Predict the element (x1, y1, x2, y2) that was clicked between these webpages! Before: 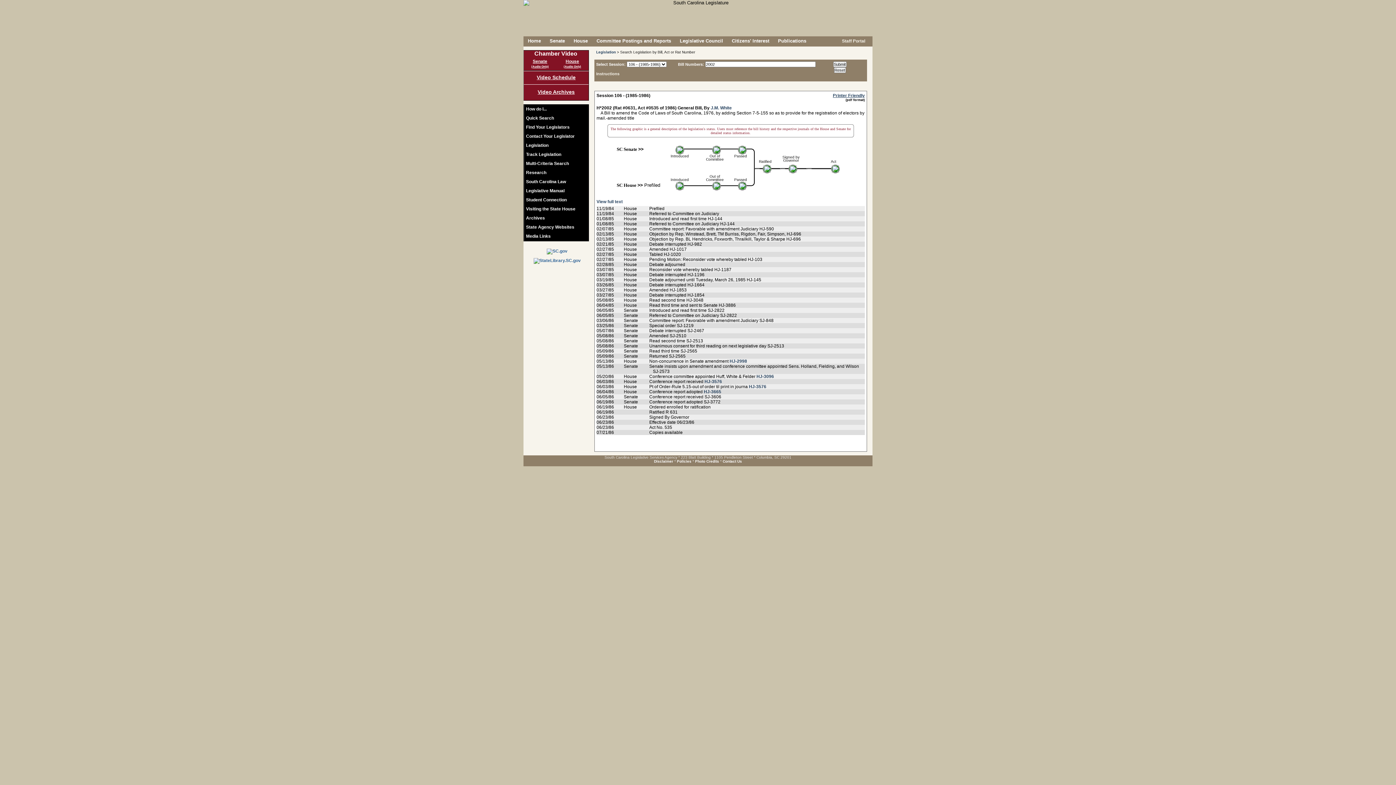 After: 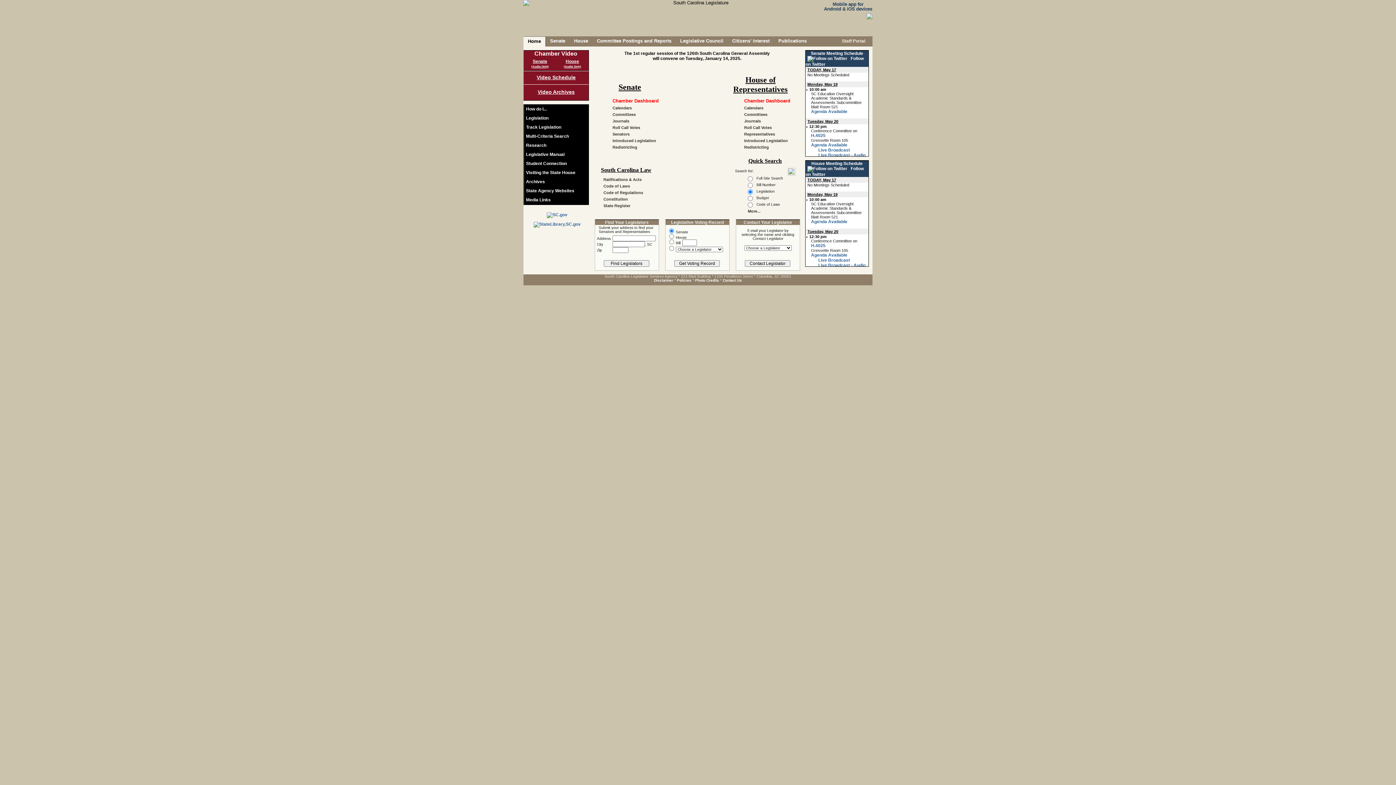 Action: bbox: (528, 38, 541, 43) label: Home